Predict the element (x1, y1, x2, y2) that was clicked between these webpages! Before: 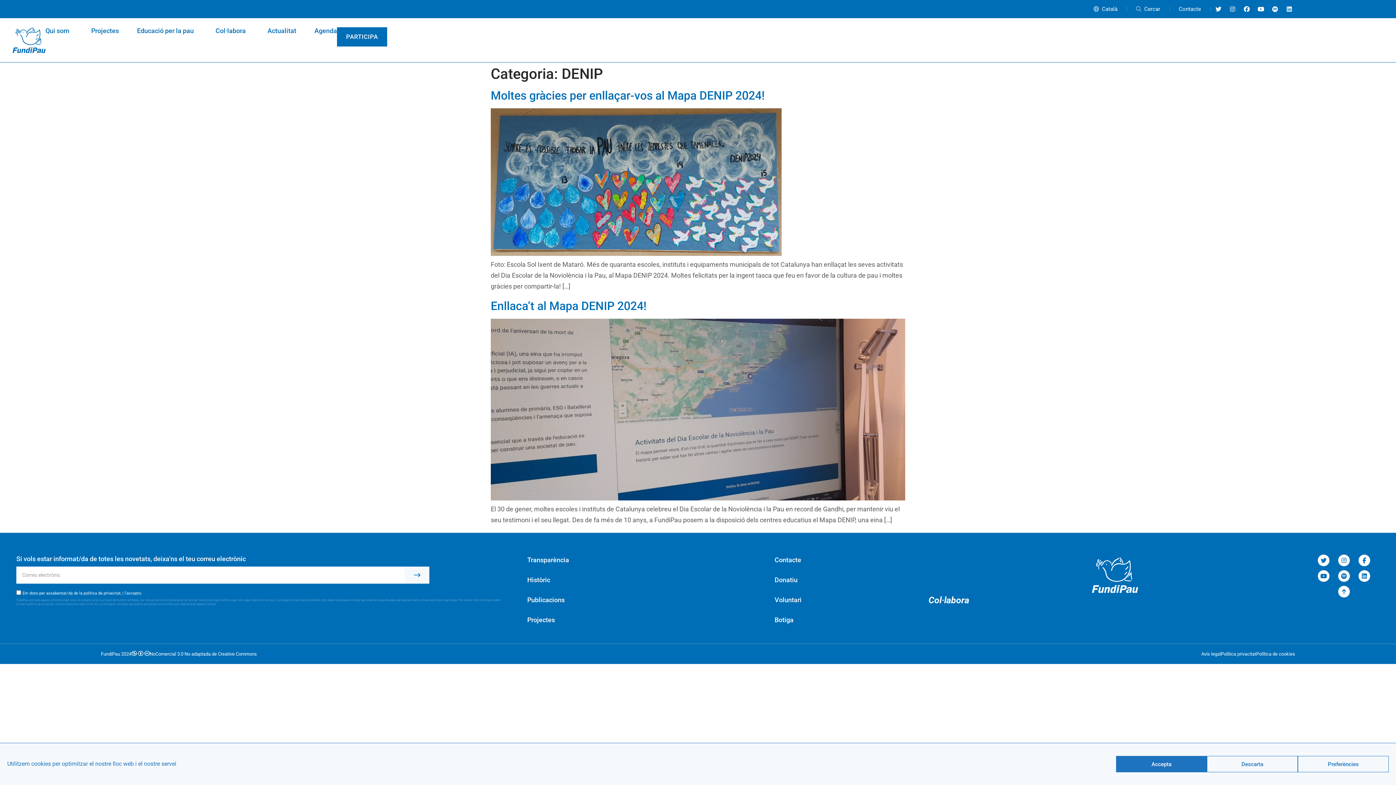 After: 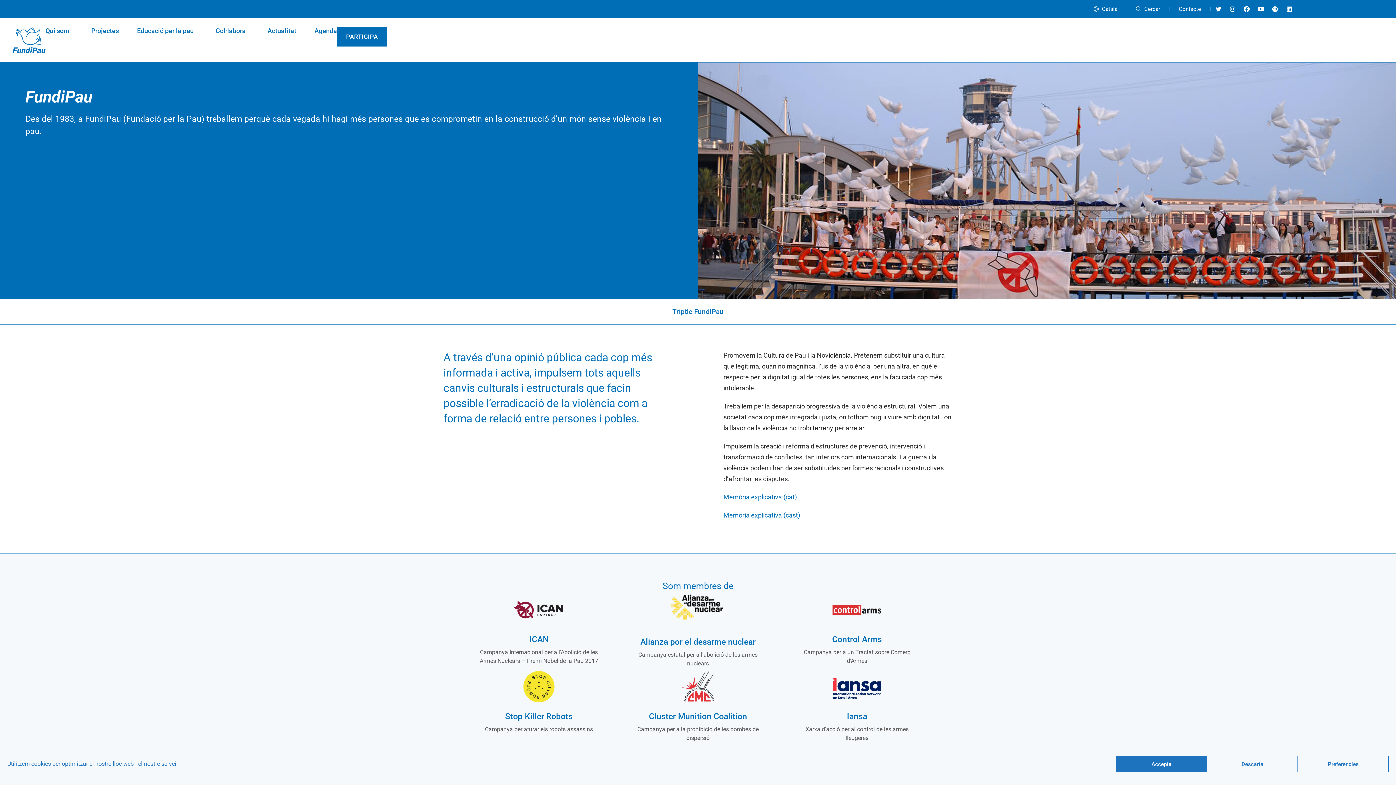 Action: label: Històric bbox: (527, 574, 749, 585)